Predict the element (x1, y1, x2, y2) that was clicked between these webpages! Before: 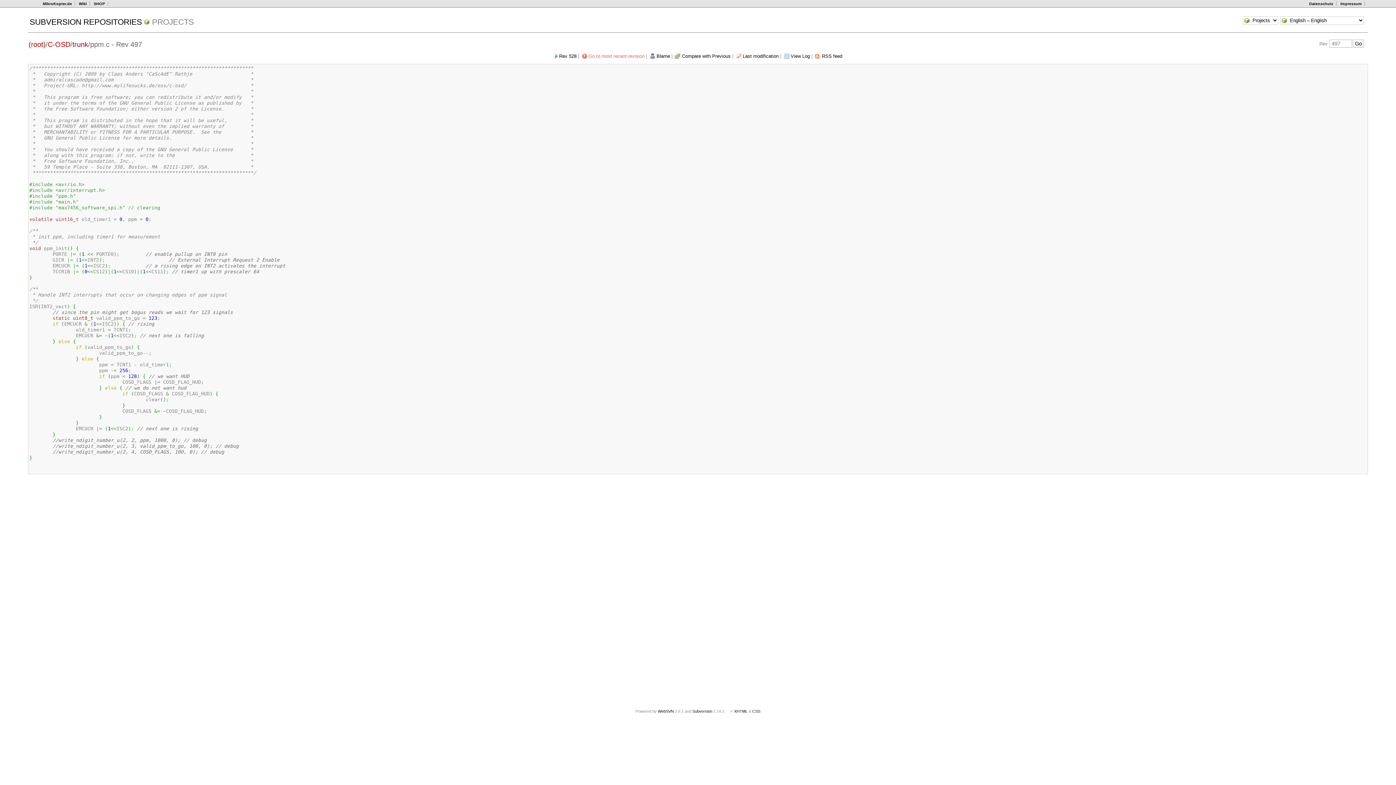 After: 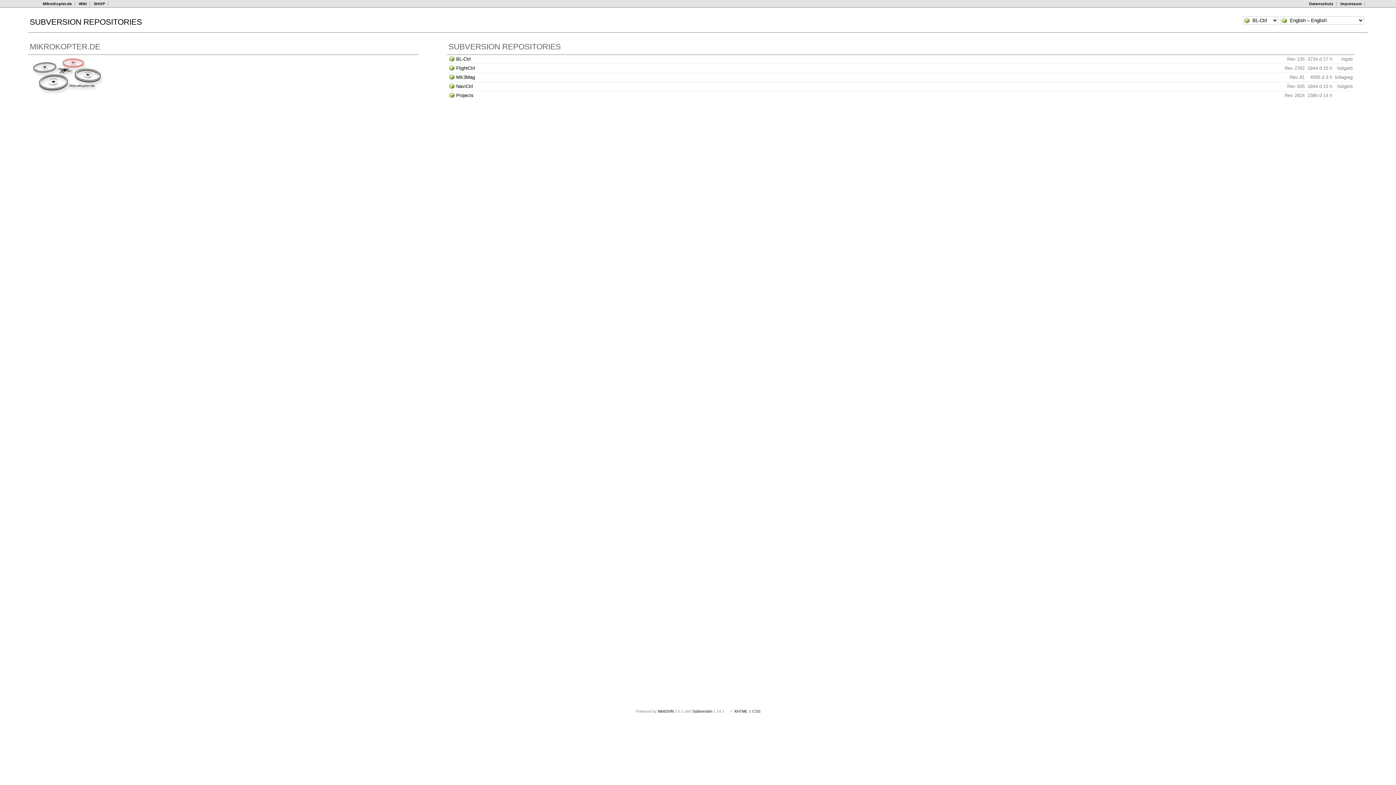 Action: label: SUBVERSION REPOSITORIES bbox: (29, 17, 142, 26)